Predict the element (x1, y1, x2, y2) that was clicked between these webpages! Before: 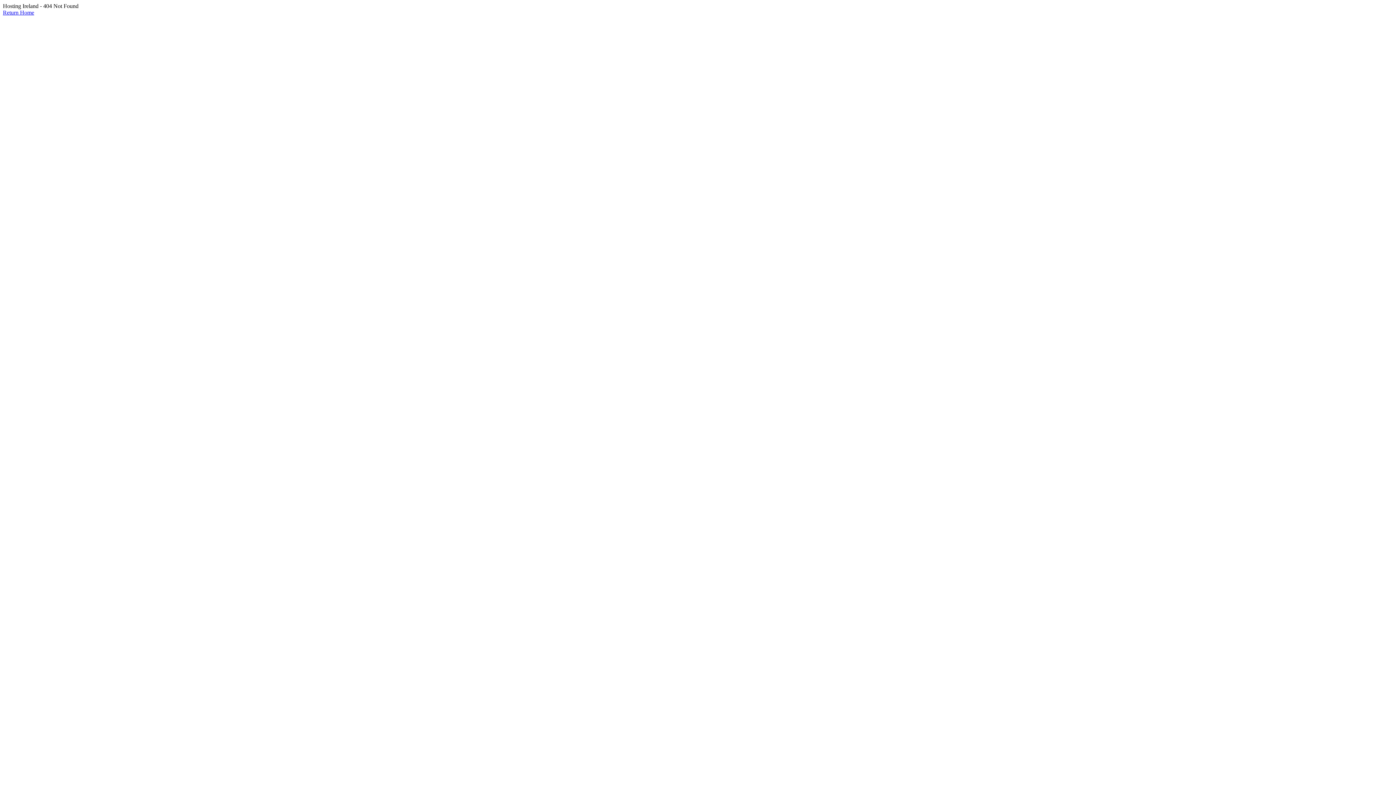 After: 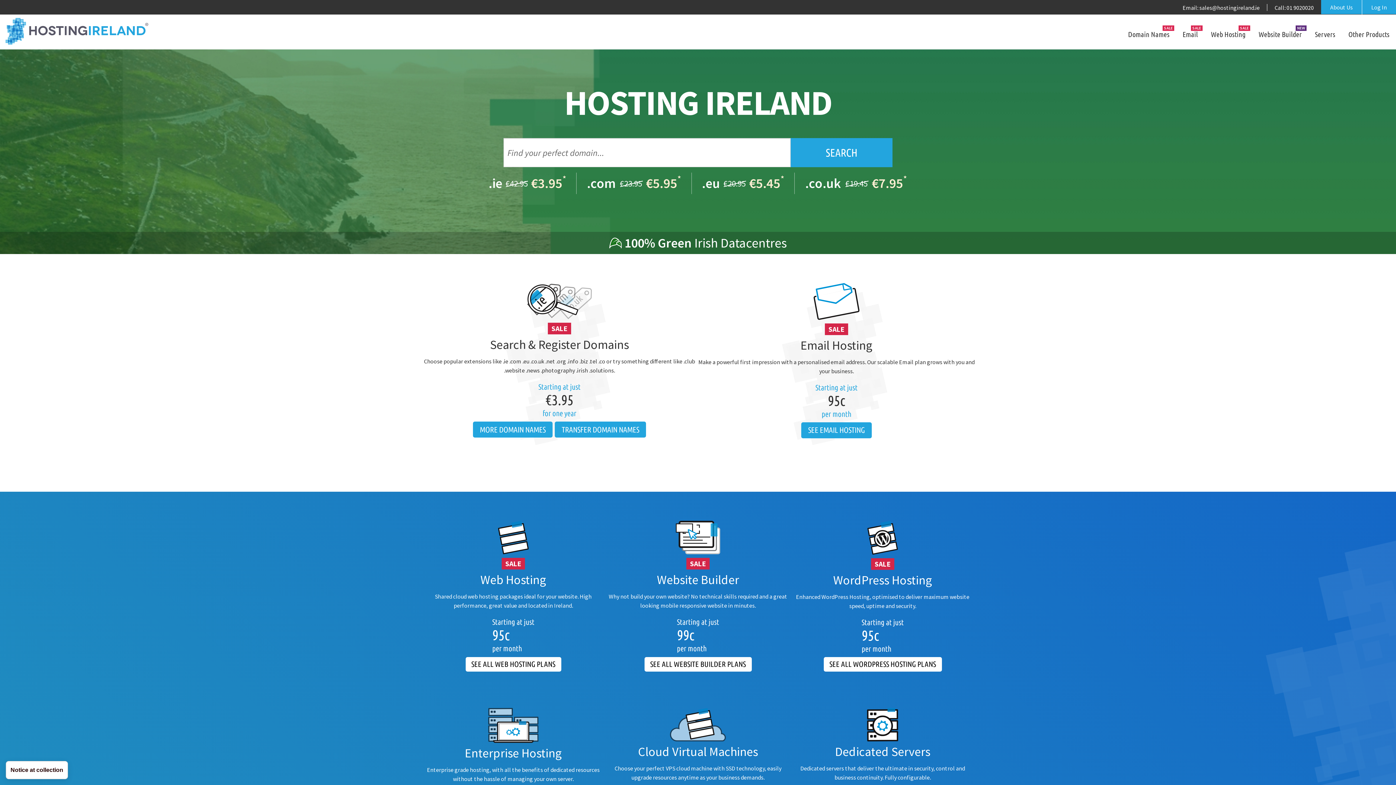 Action: bbox: (2, 9, 34, 15) label: Return Home